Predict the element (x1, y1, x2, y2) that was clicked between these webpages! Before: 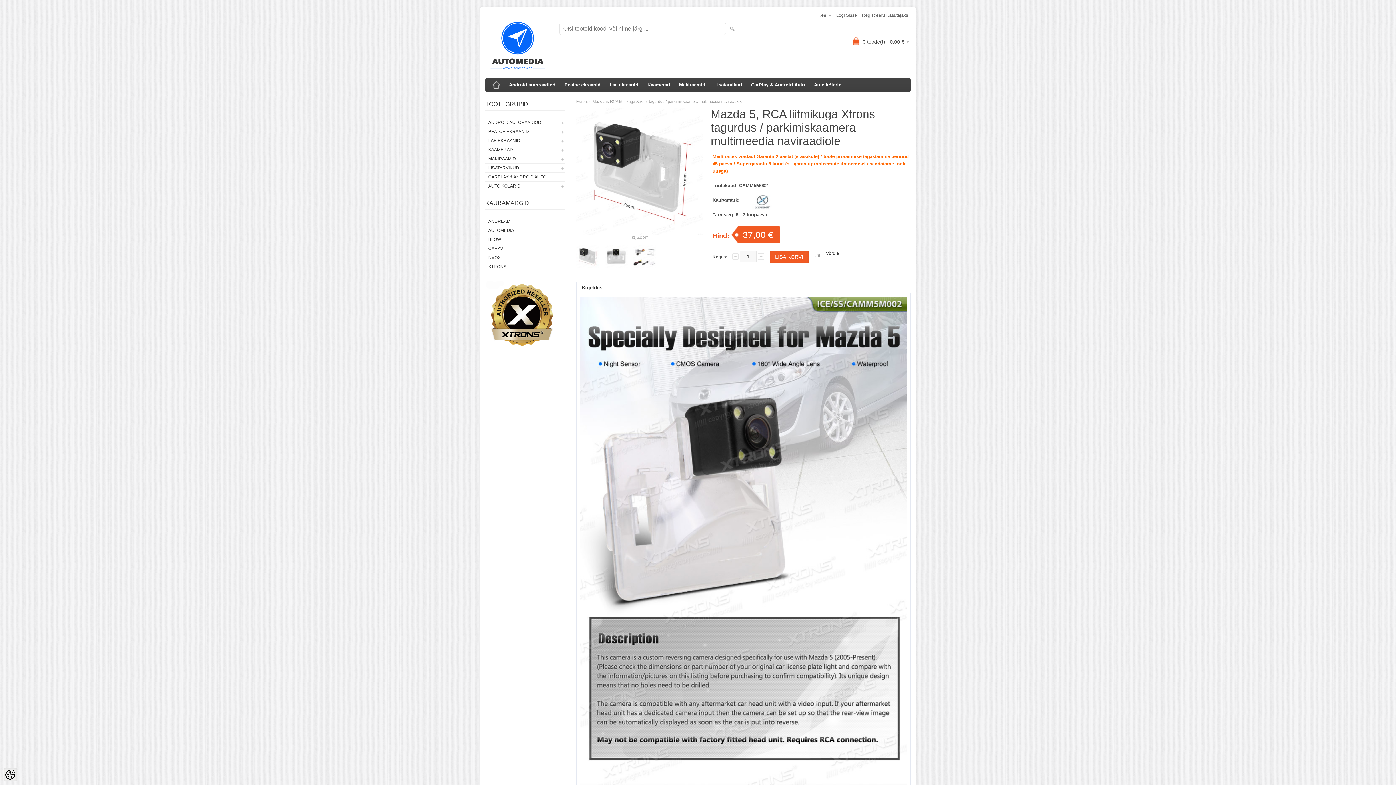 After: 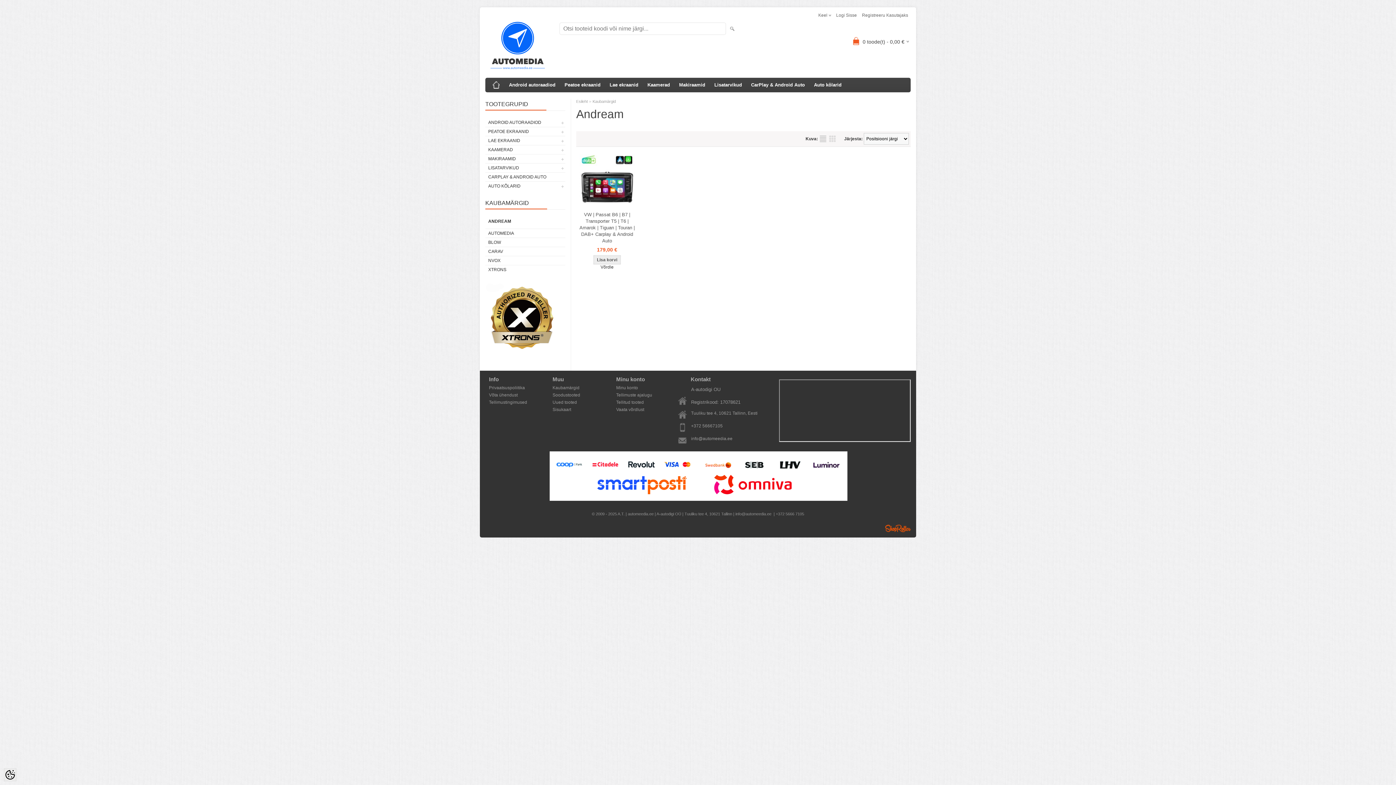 Action: label: ANDREAM bbox: (485, 217, 565, 225)